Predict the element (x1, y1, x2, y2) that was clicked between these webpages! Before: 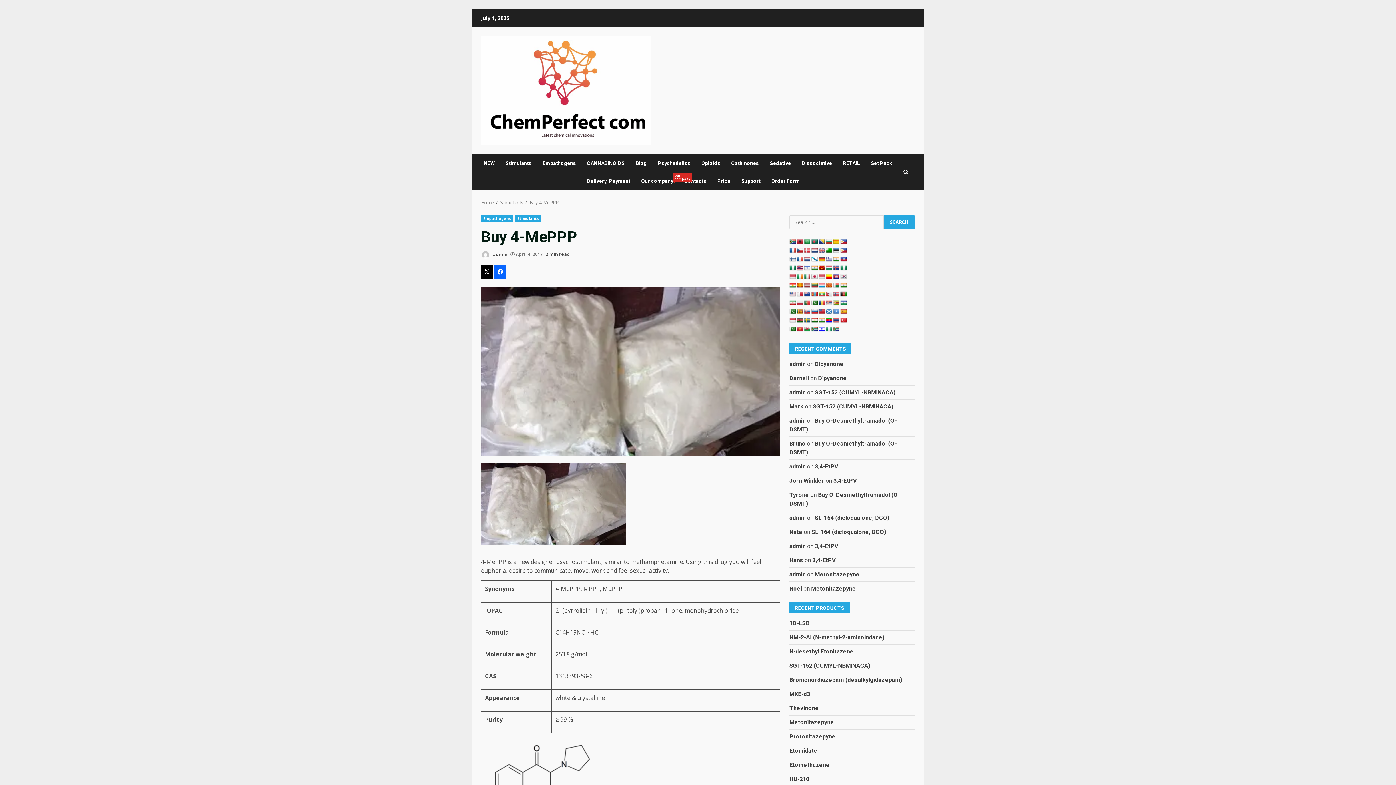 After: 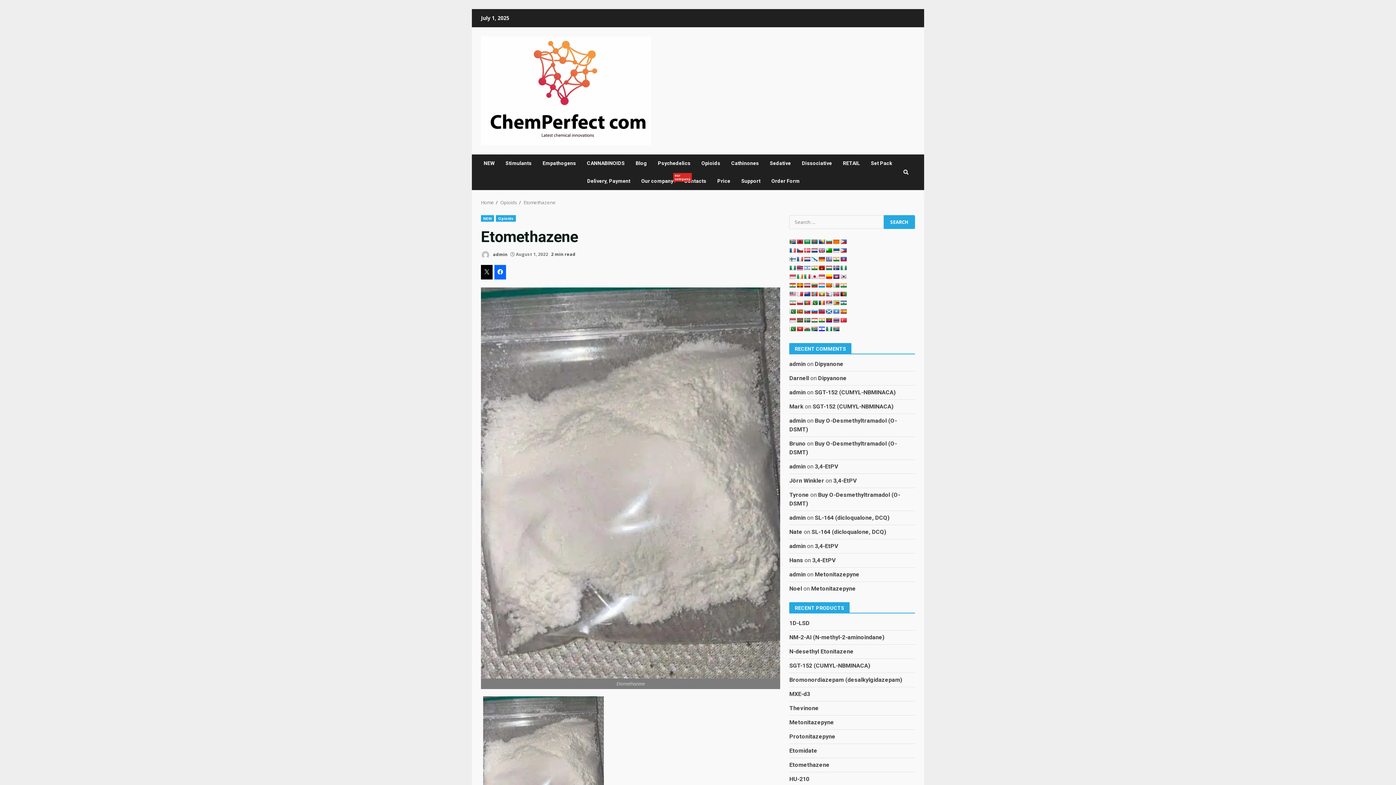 Action: bbox: (789, 761, 829, 768) label: Etomethazene